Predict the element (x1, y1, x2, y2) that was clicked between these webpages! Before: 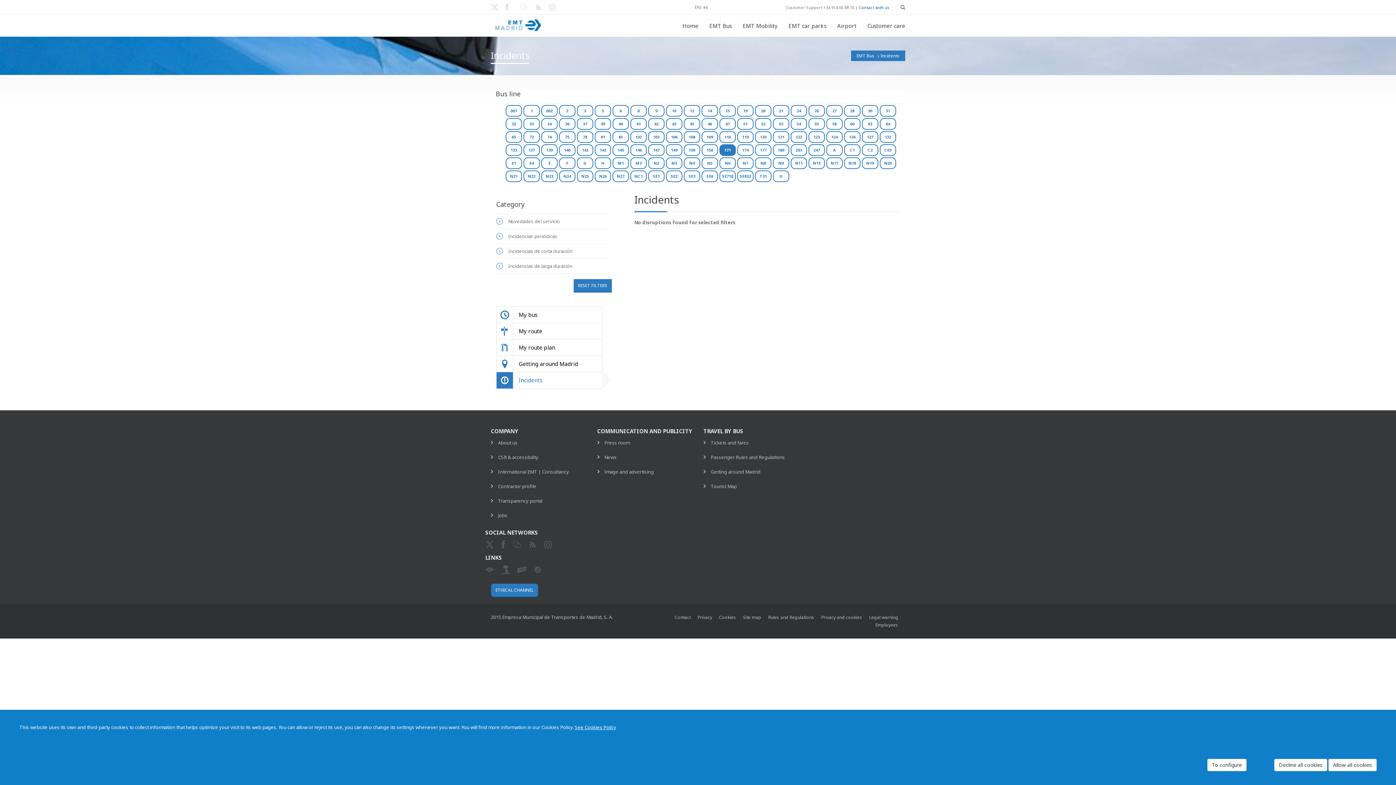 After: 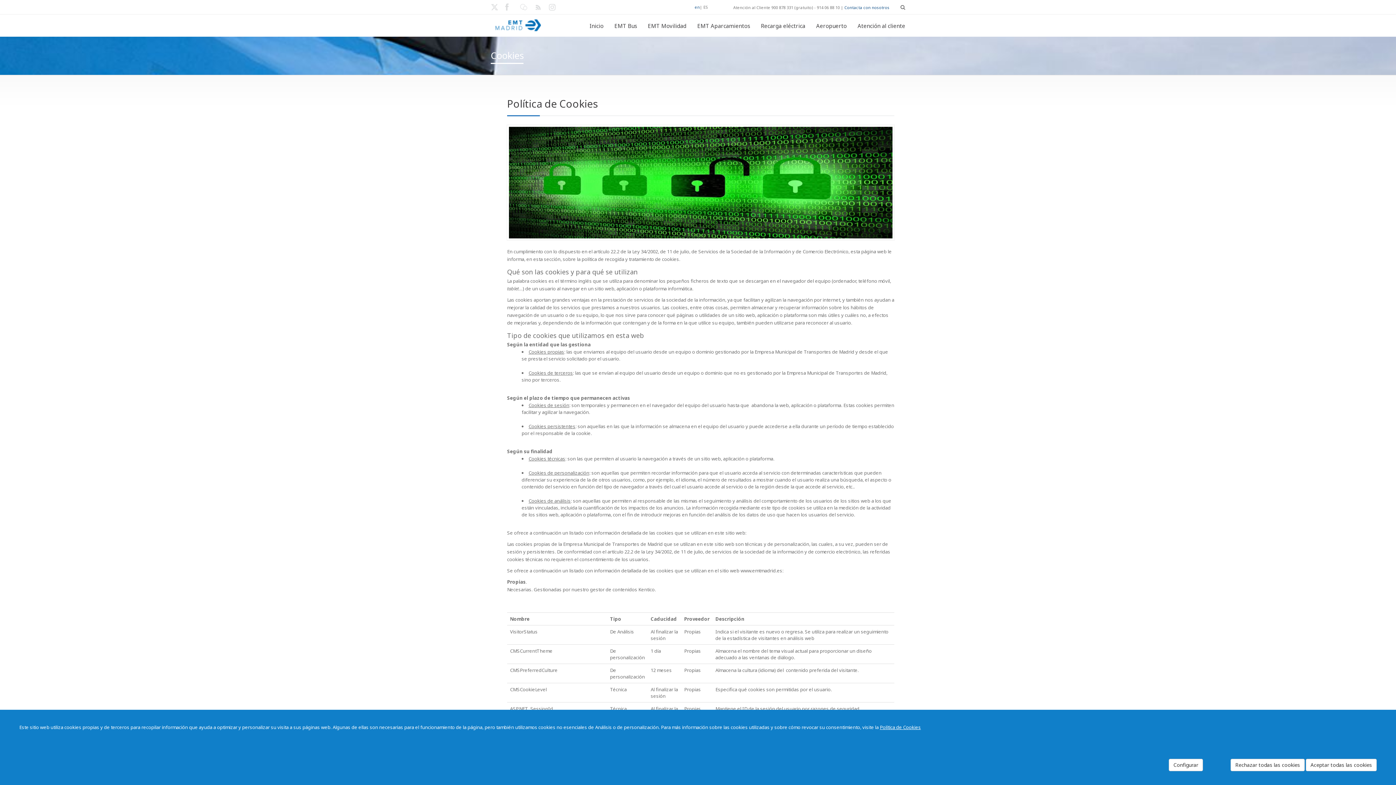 Action: label: Cookies bbox: (719, 614, 743, 620)